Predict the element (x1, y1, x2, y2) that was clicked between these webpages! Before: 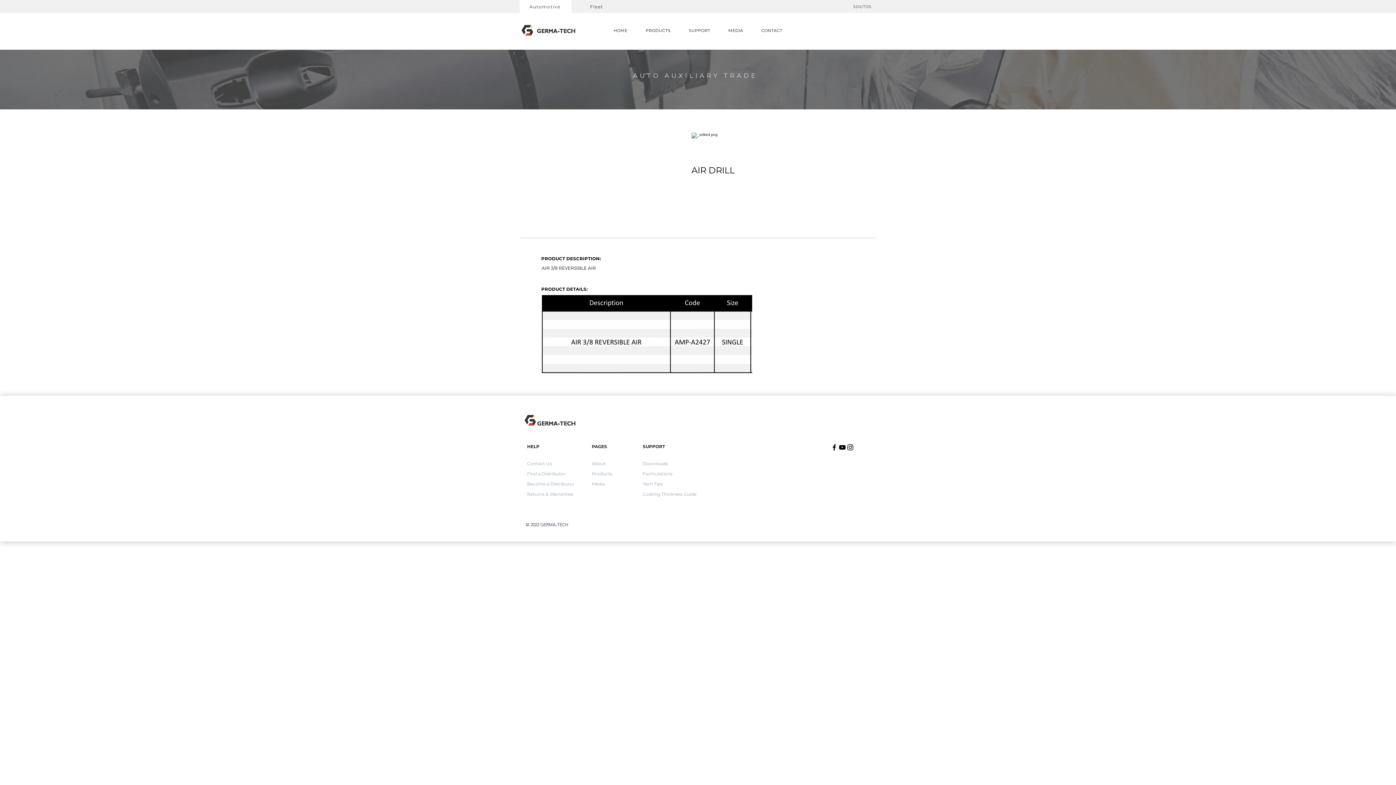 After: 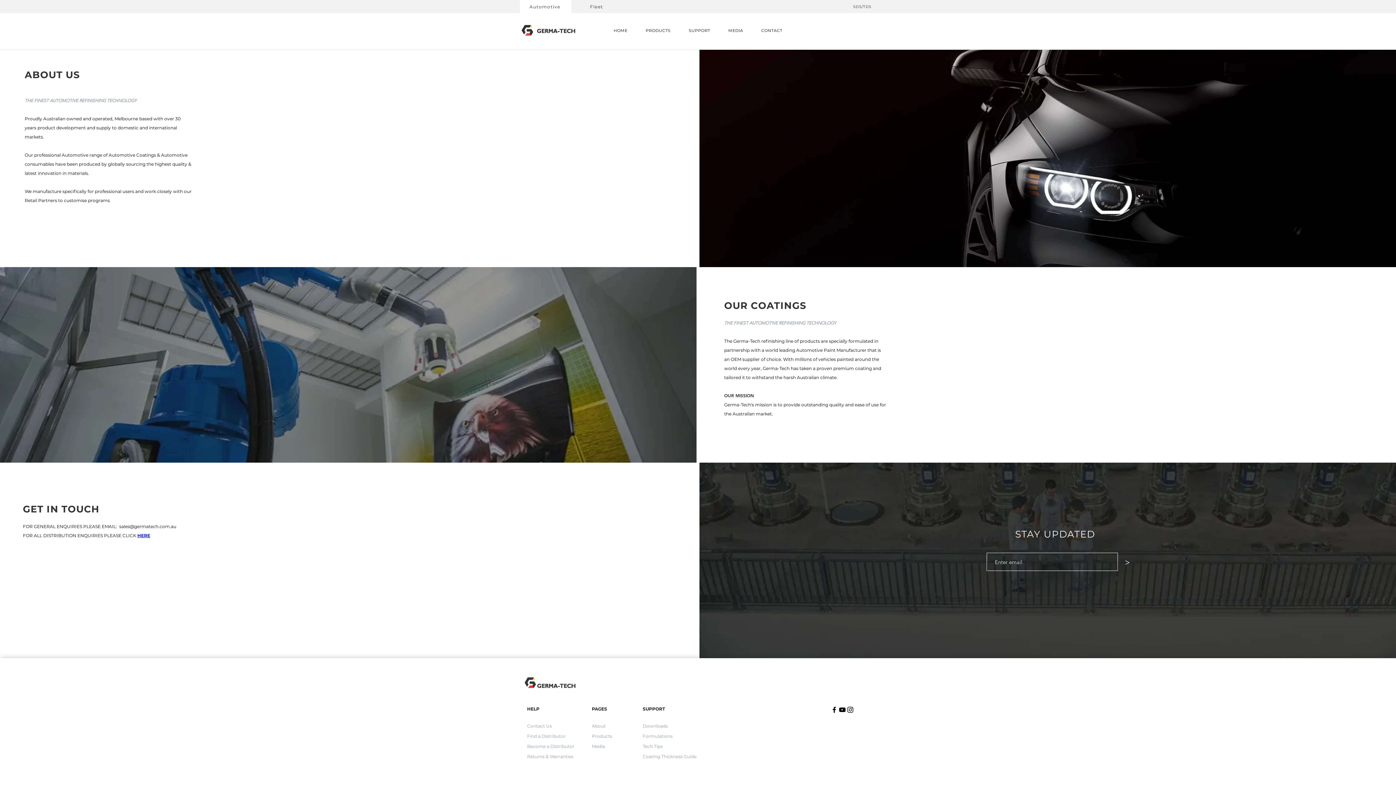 Action: bbox: (592, 443, 607, 449) label: PAGES